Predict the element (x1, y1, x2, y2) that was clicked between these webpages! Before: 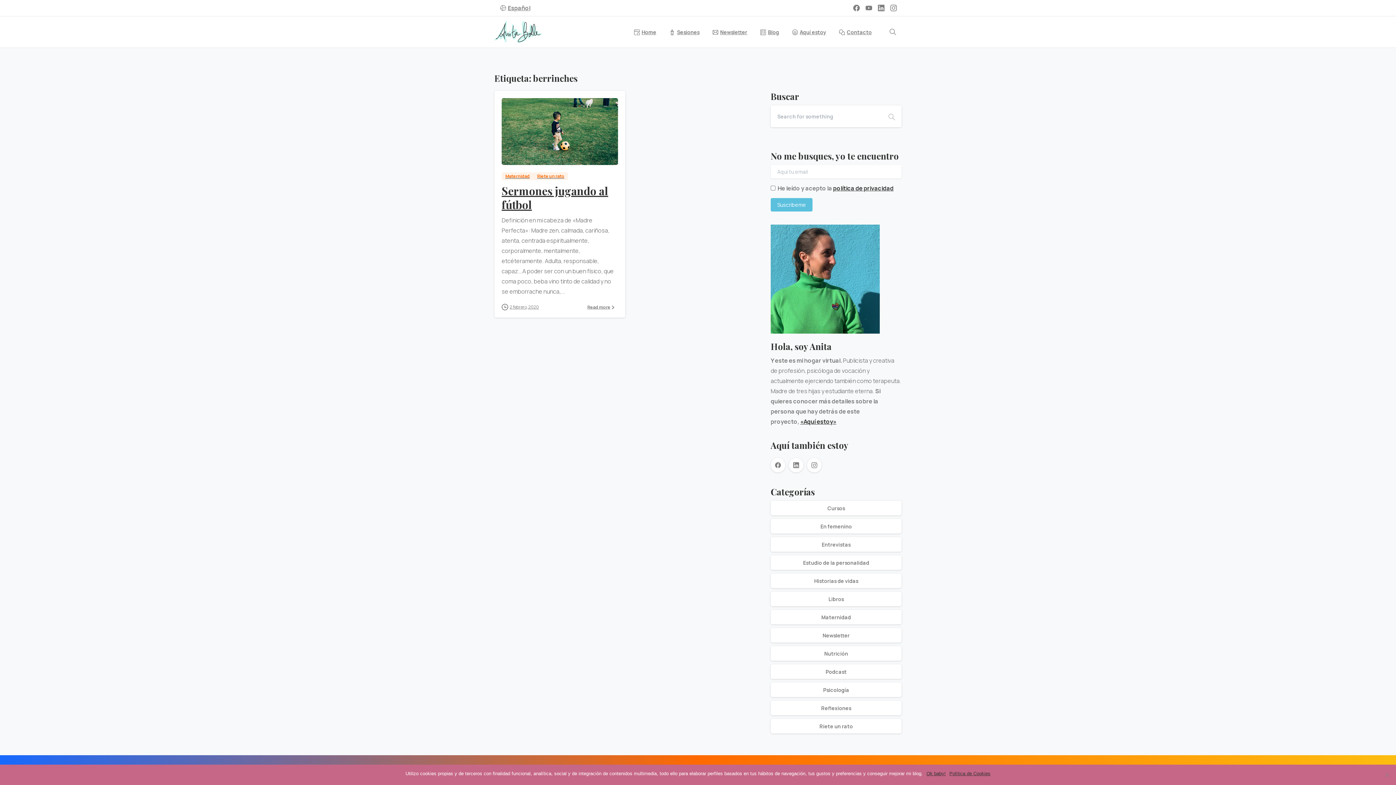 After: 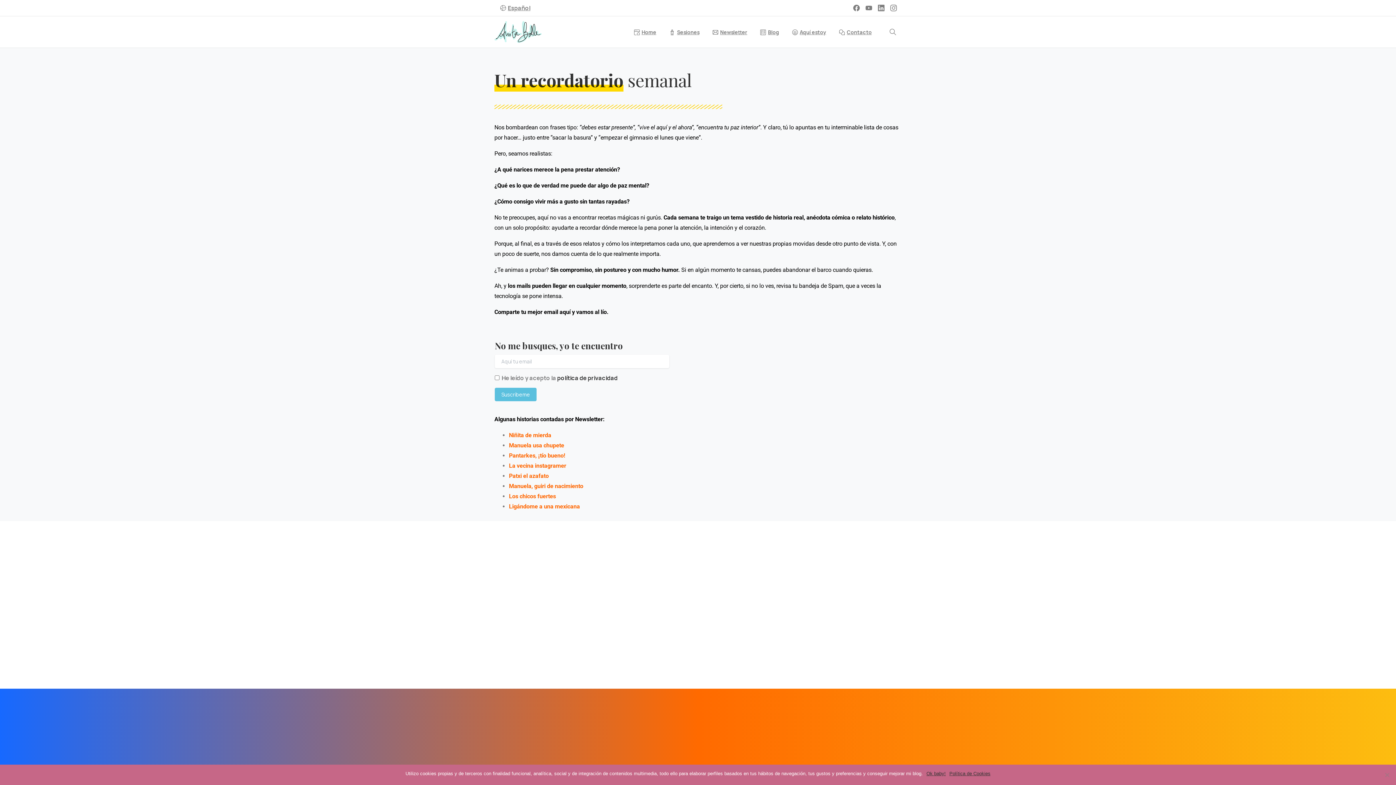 Action: bbox: (709, 24, 750, 40) label: Newsletter